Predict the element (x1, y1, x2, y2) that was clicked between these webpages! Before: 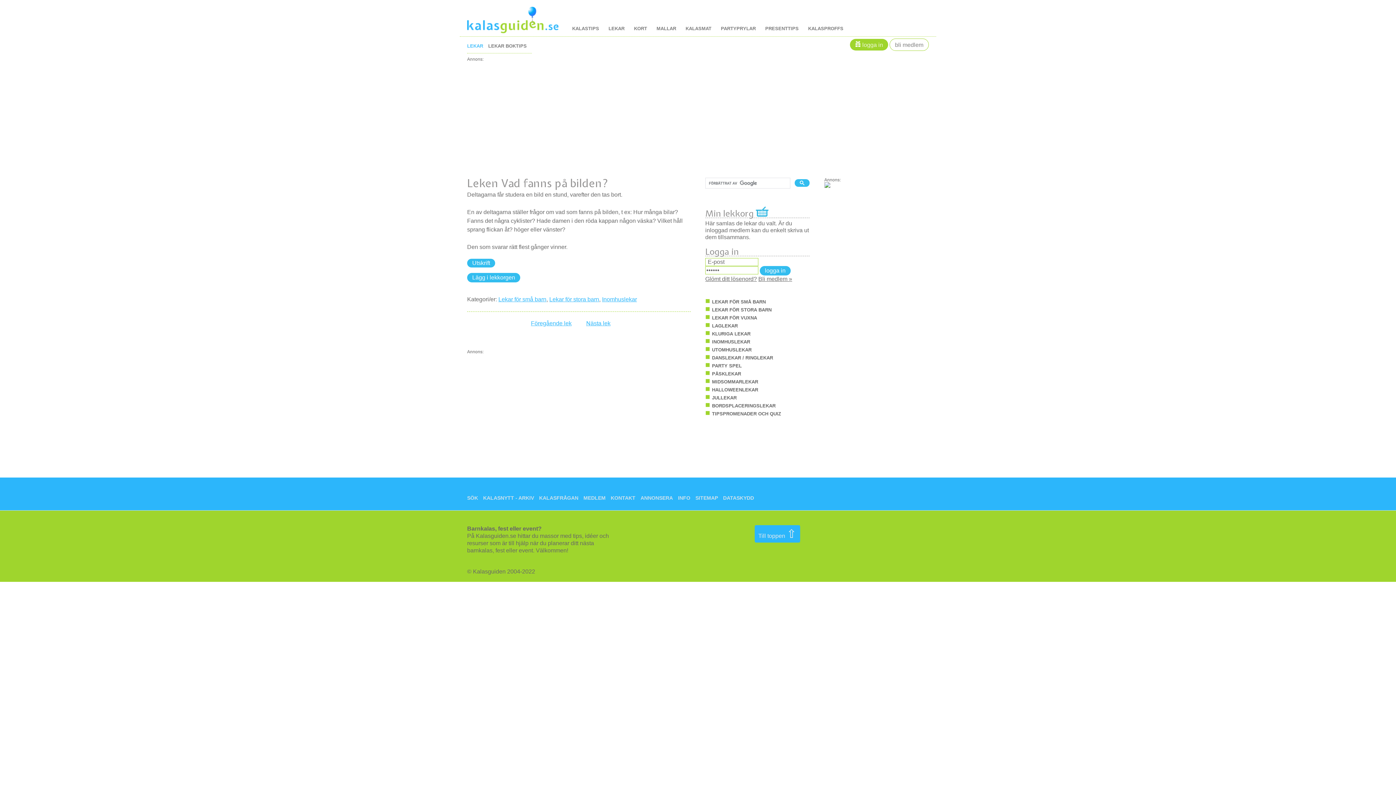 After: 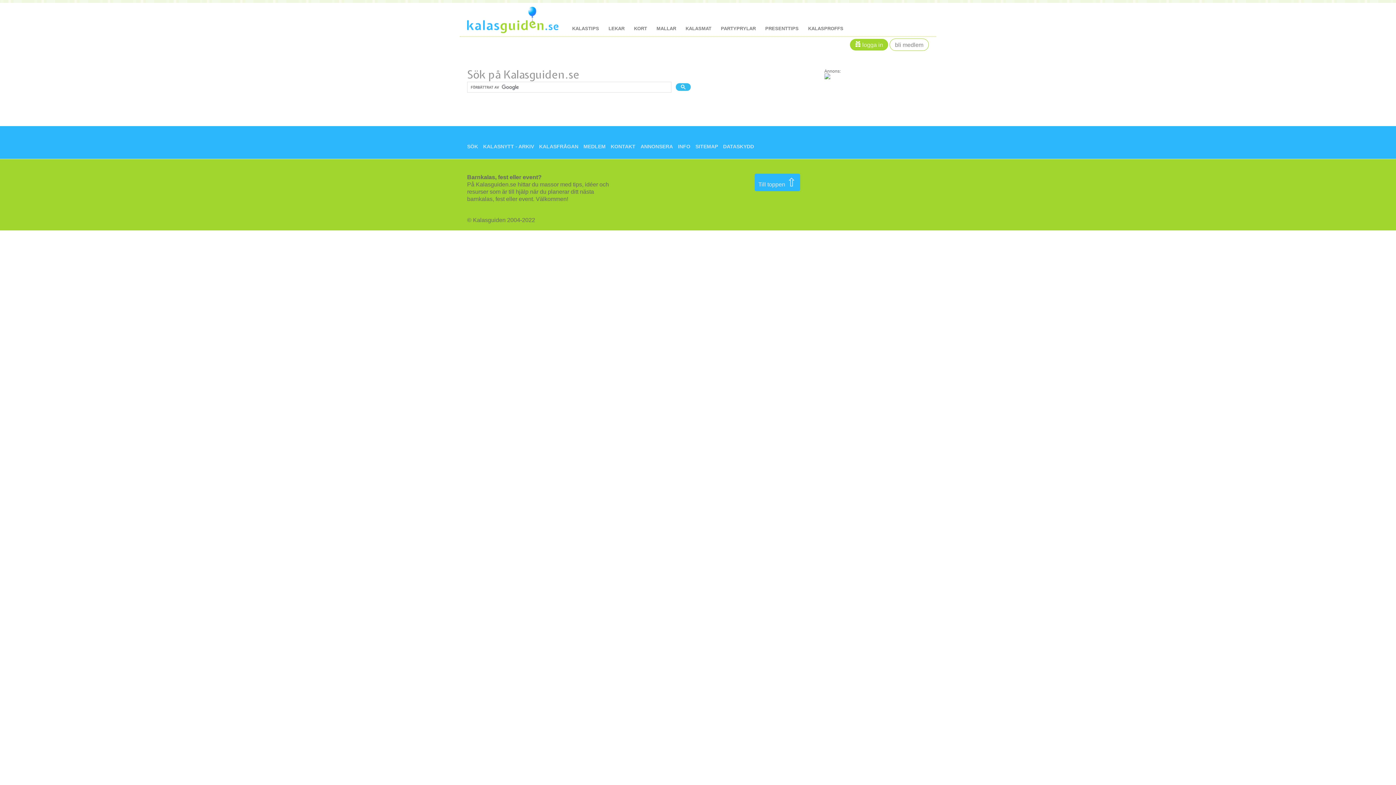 Action: bbox: (467, 495, 478, 501) label: SÖK